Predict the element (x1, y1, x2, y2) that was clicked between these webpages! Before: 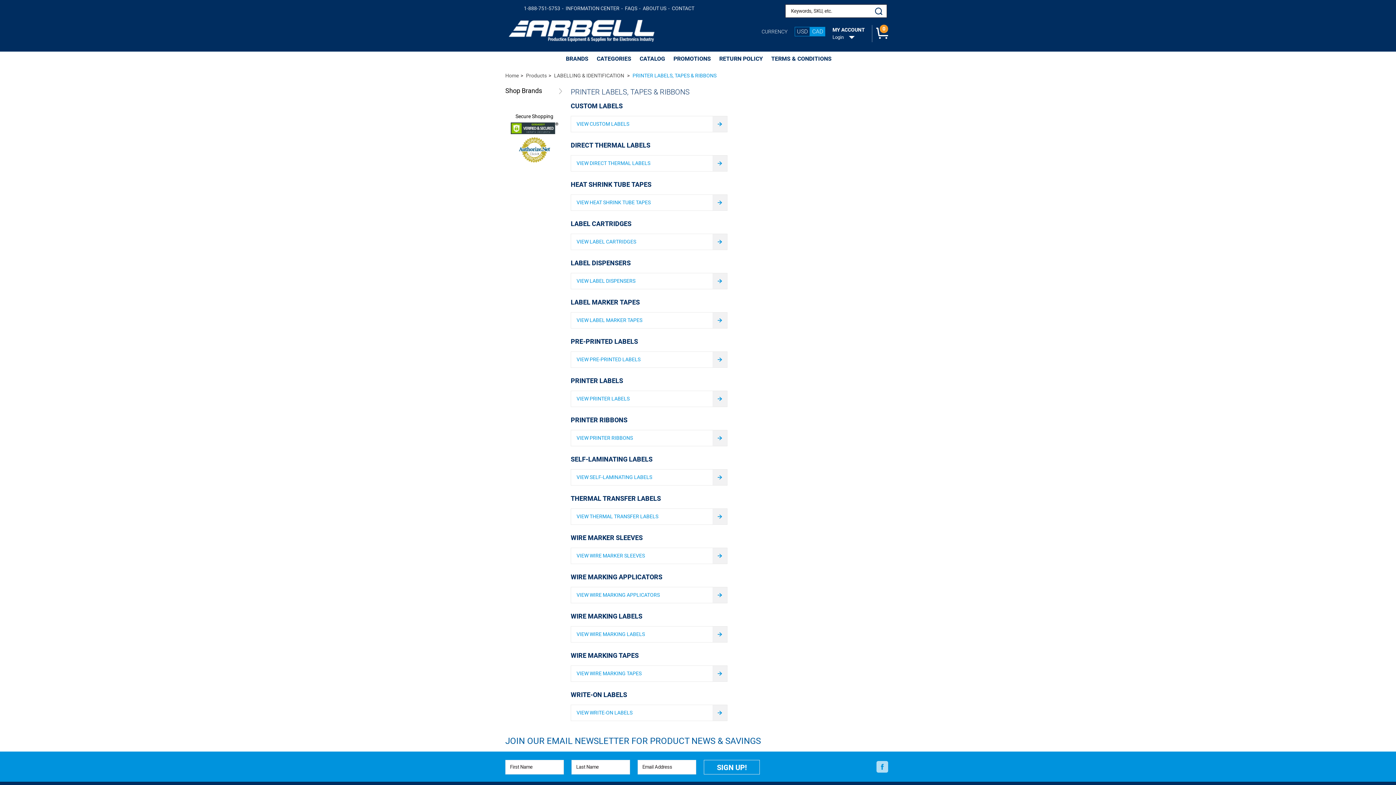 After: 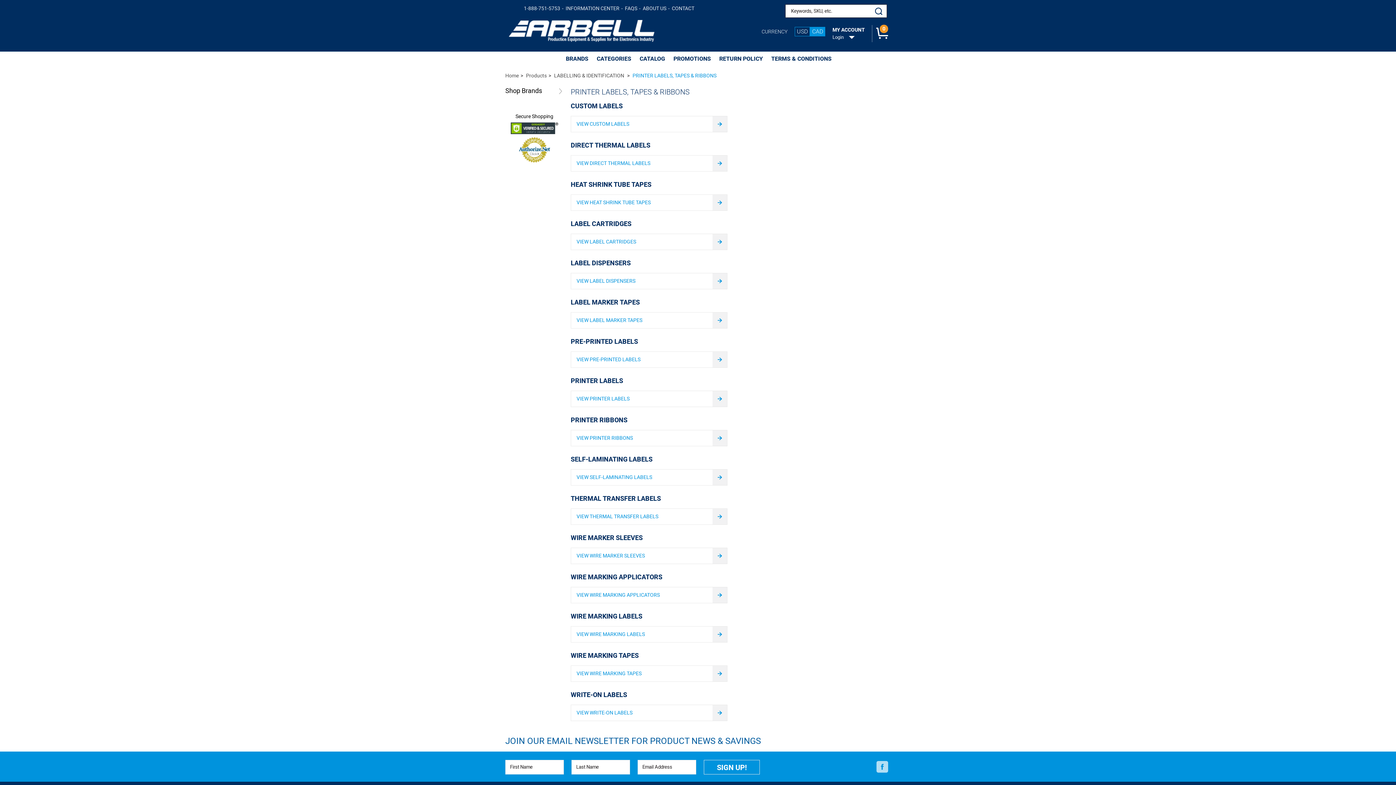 Action: bbox: (518, 160, 550, 163)